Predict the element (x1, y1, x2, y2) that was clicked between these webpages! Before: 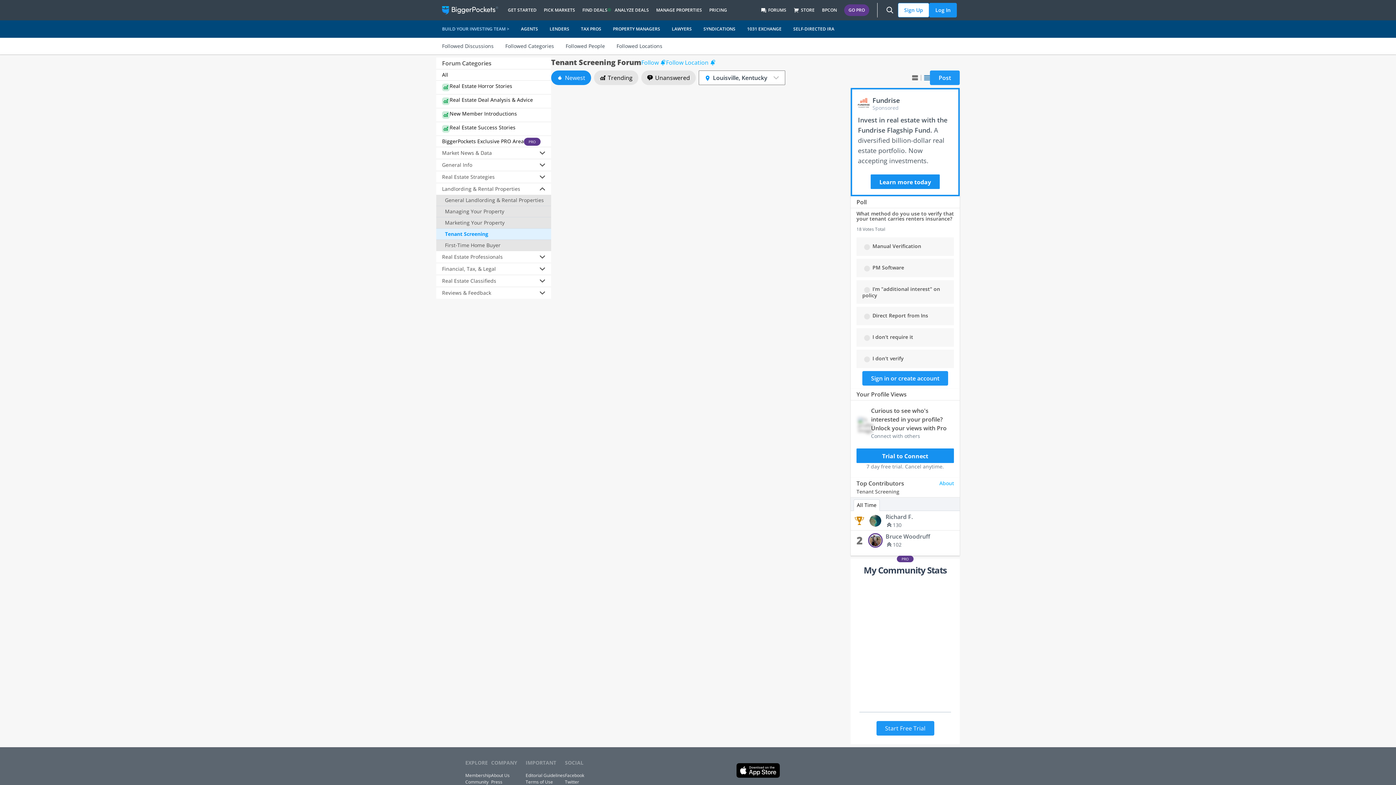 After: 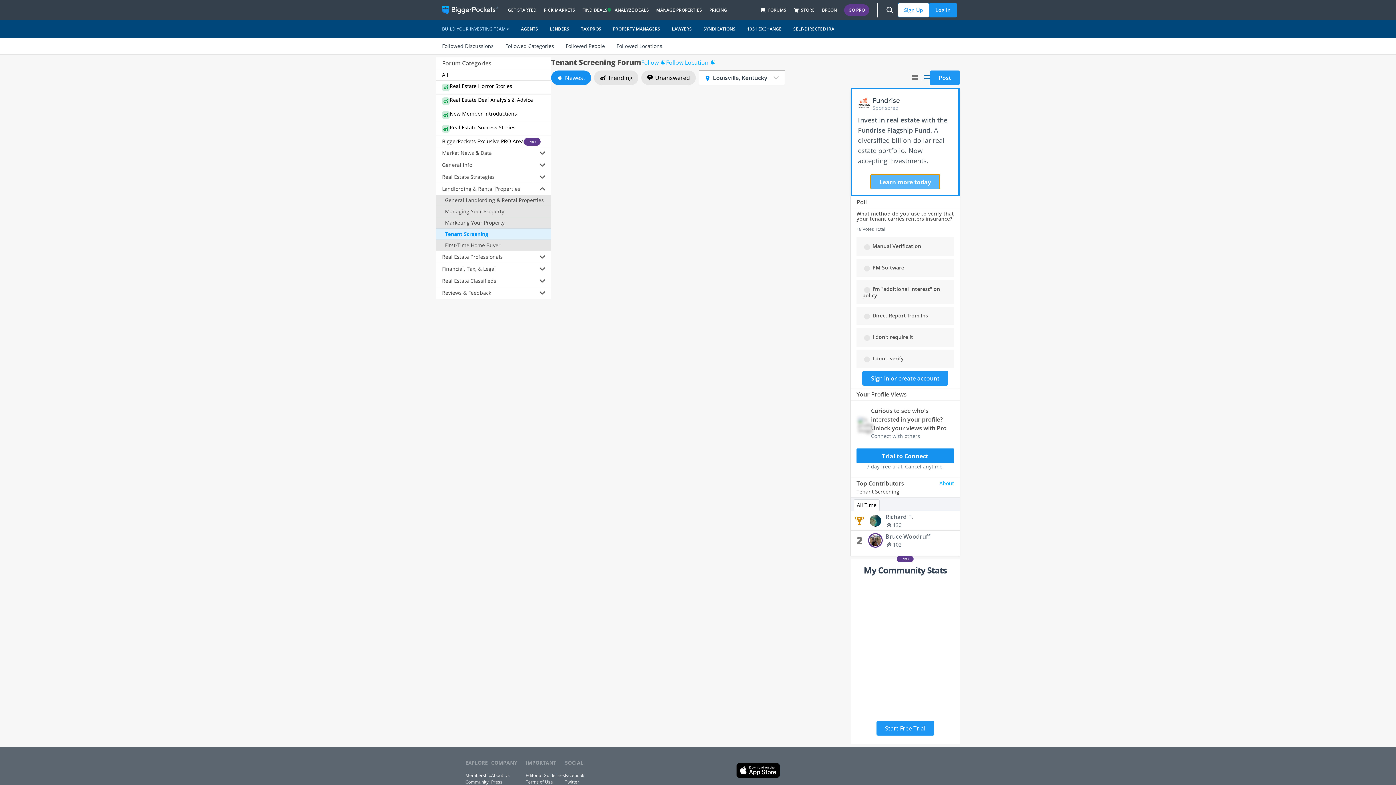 Action: label: Learn more today bbox: (870, 174, 940, 189)